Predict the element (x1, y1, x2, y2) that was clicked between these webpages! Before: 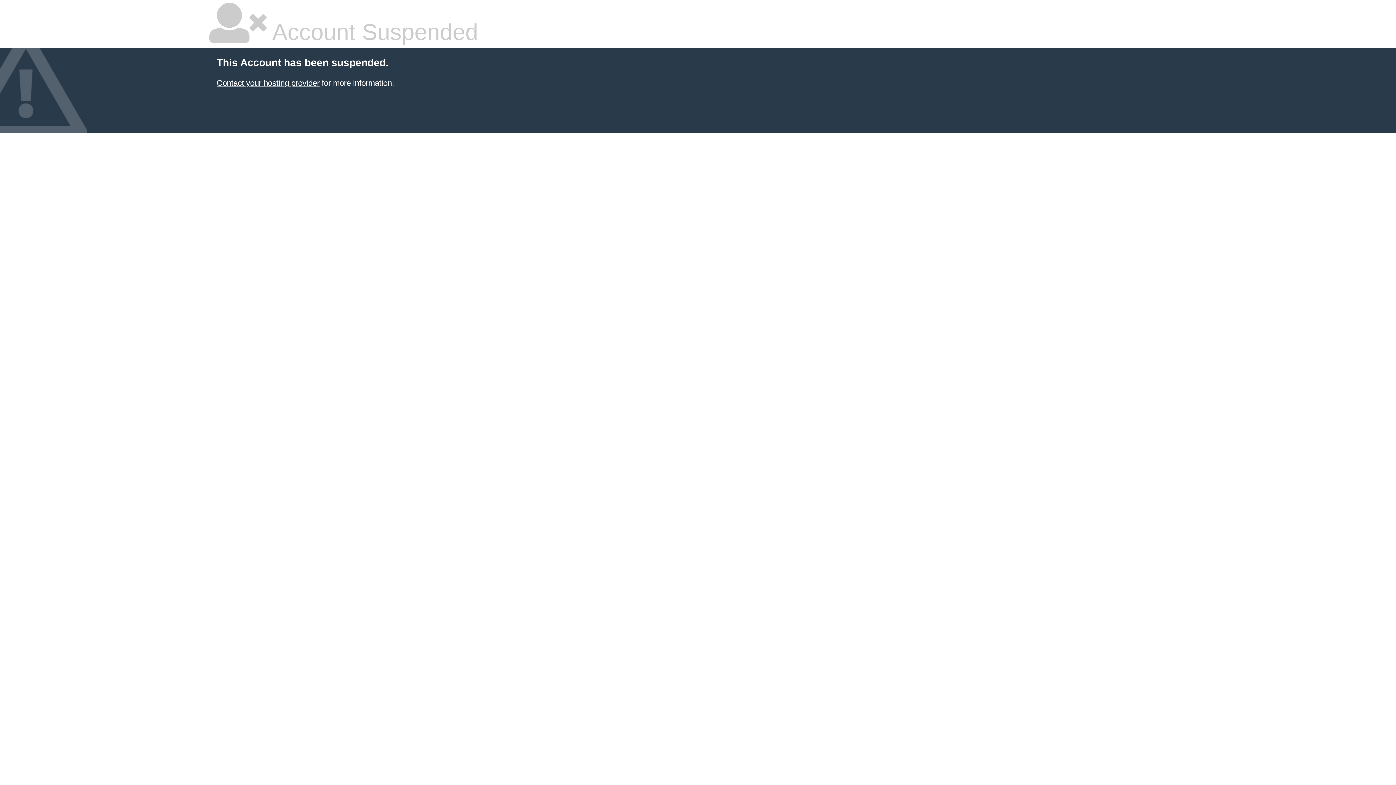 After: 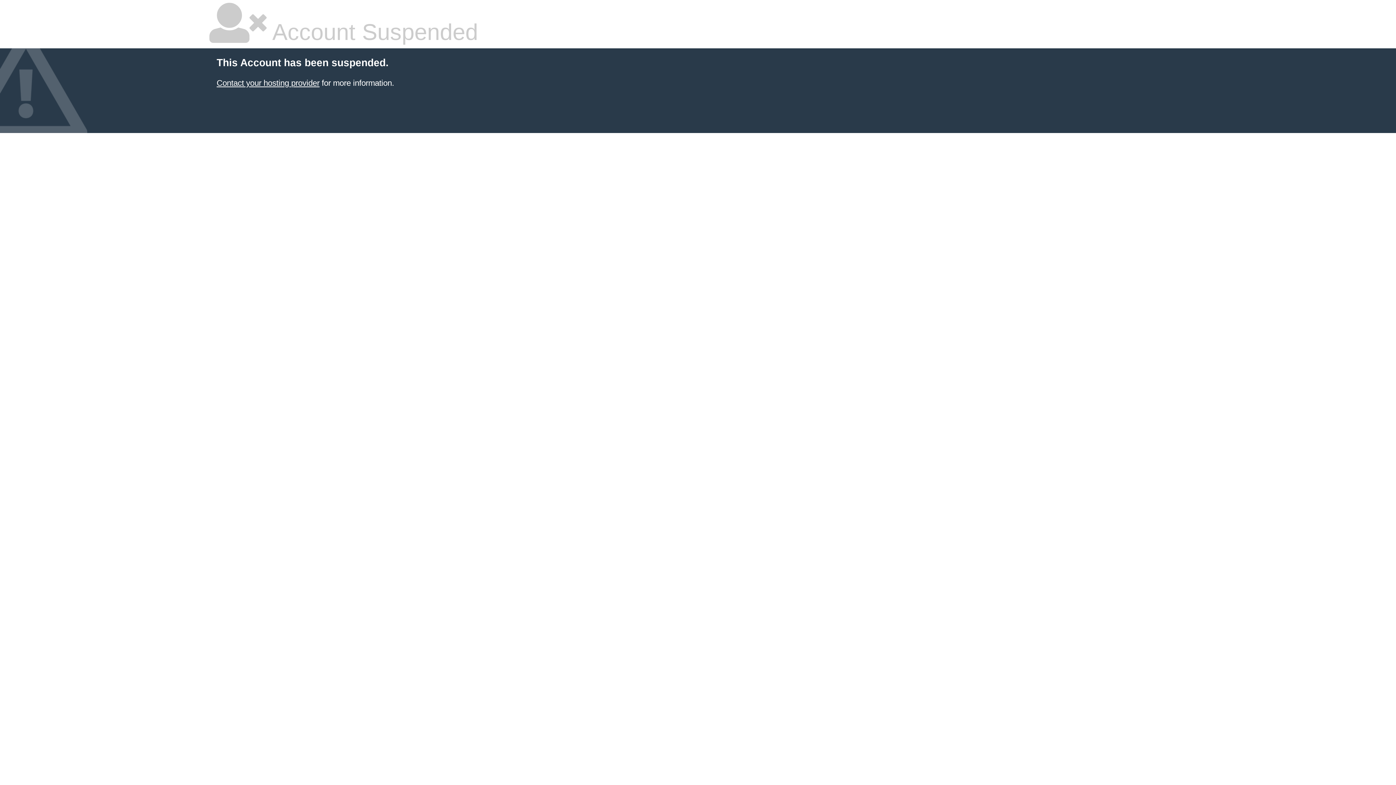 Action: label: Contact your hosting provider bbox: (216, 78, 319, 87)